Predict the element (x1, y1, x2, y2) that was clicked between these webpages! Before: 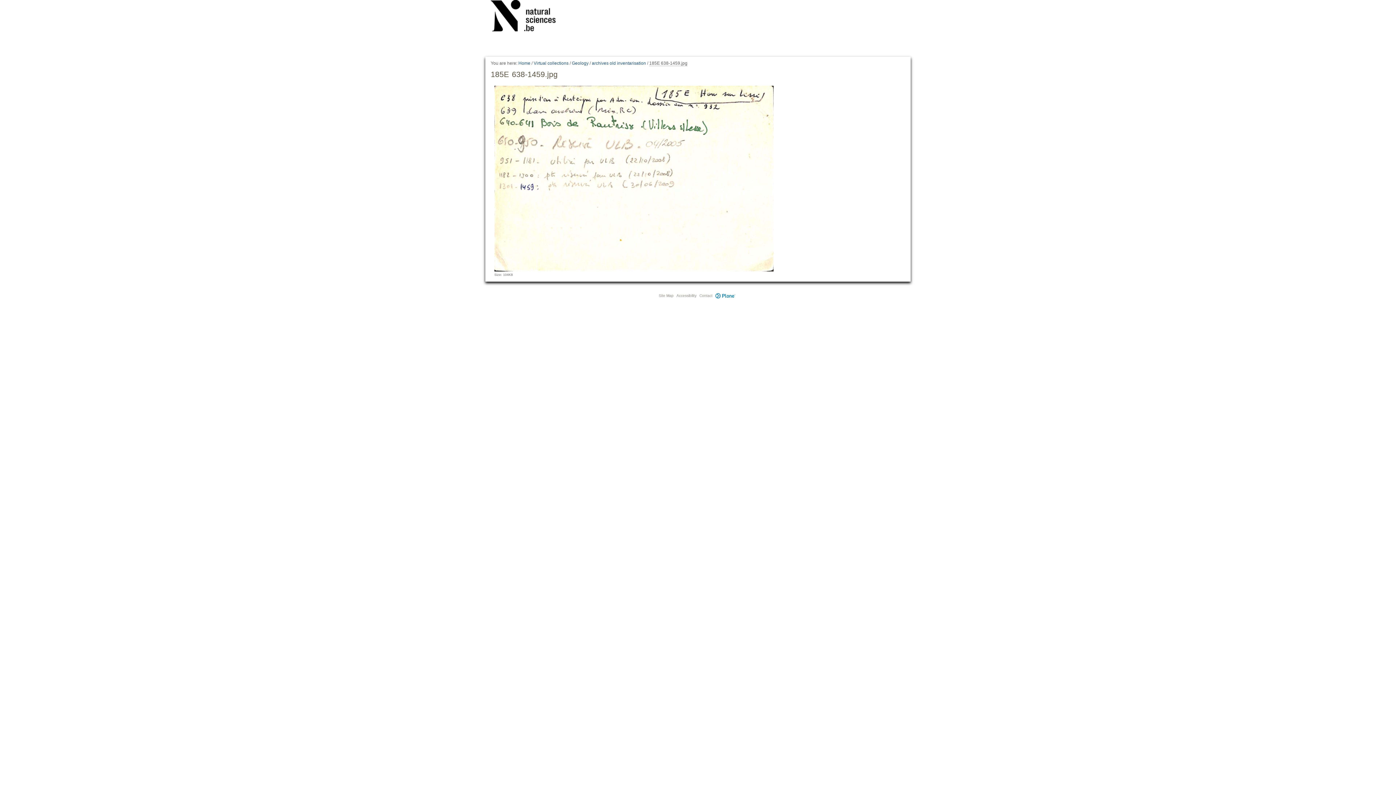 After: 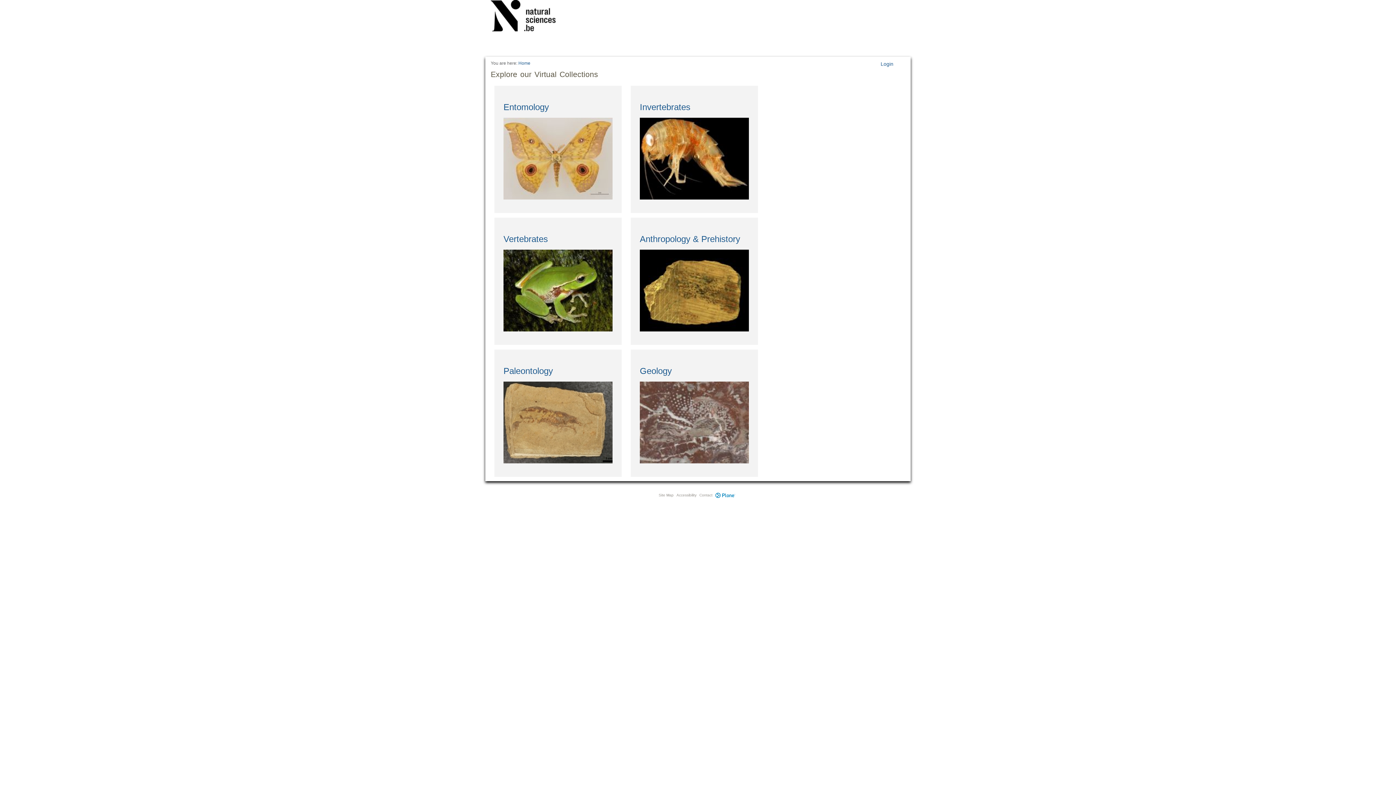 Action: bbox: (518, 60, 530, 66) label: Home